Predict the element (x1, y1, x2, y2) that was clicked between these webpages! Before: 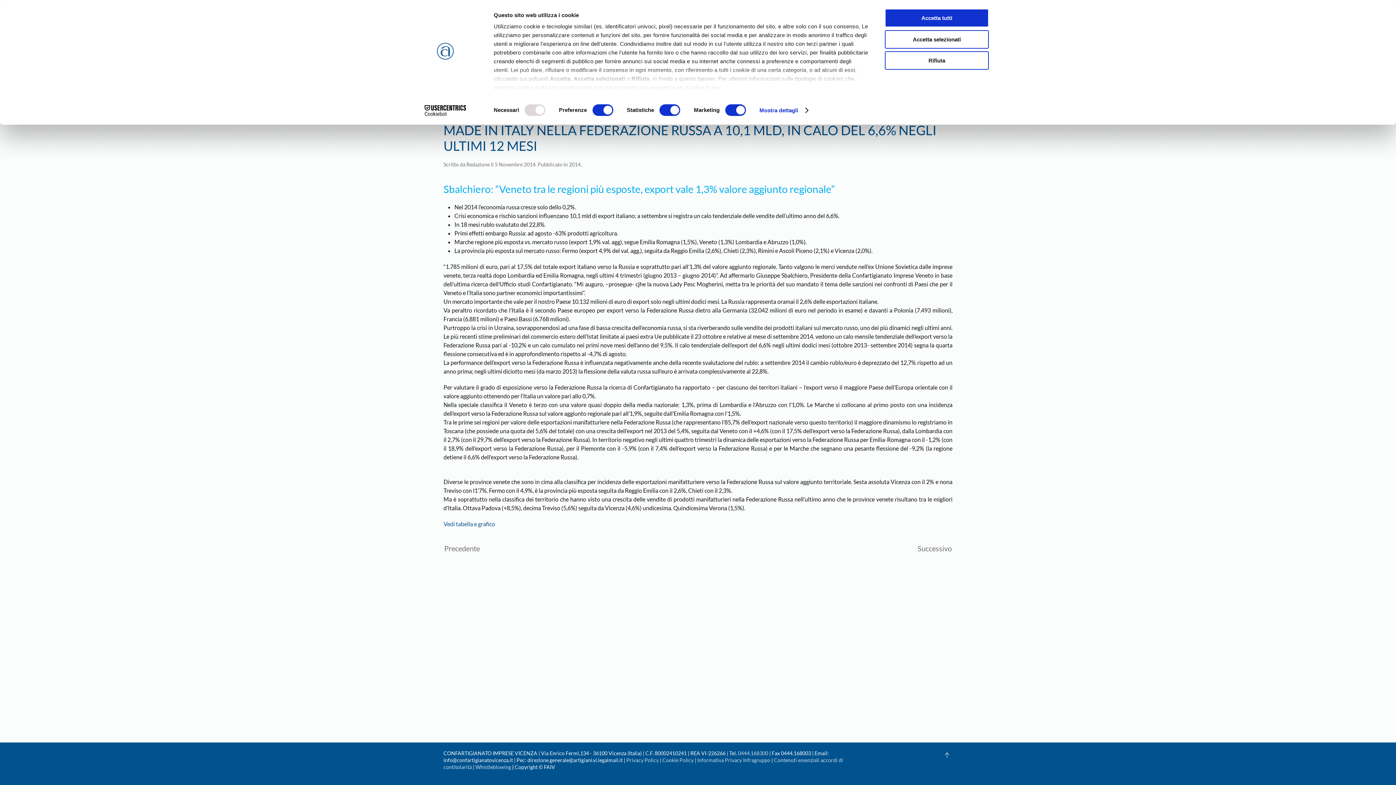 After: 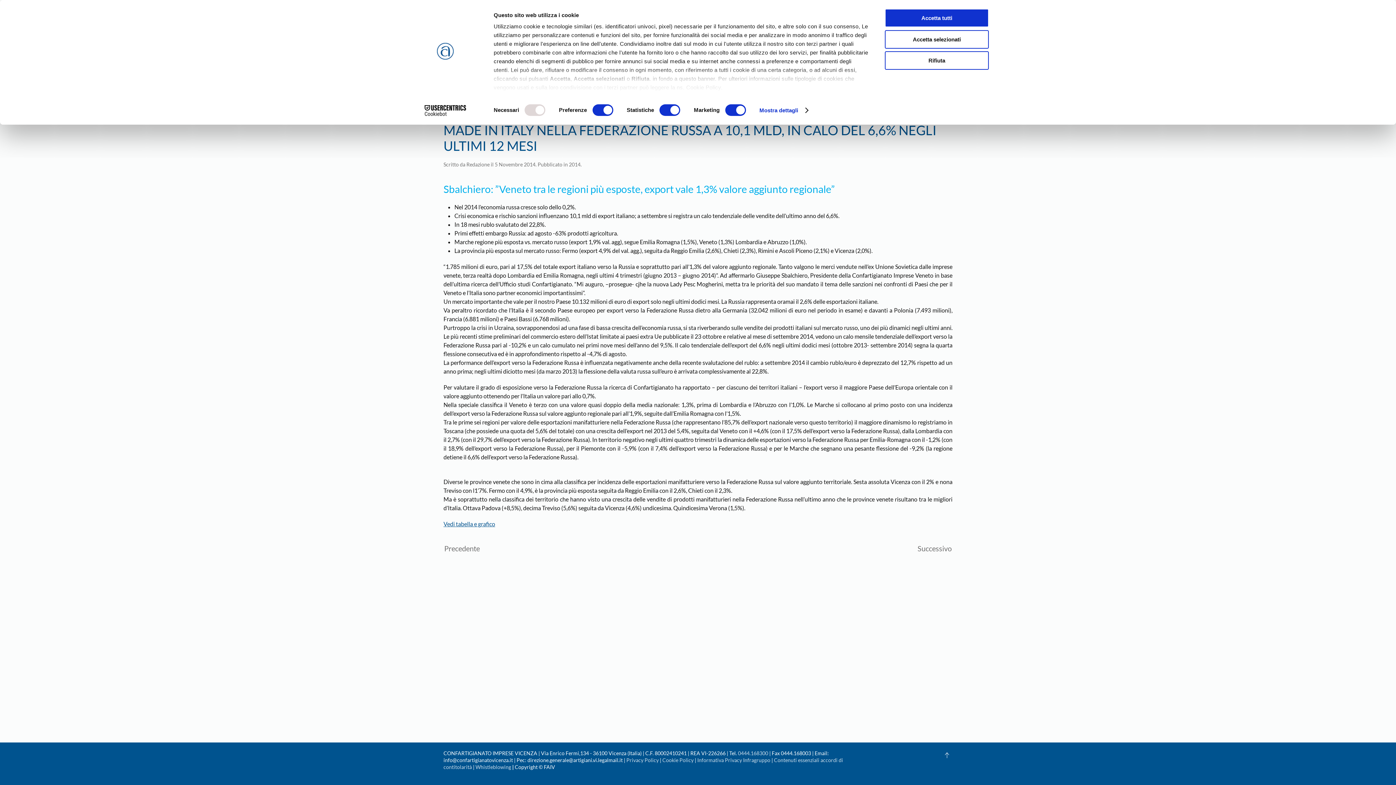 Action: bbox: (443, 520, 495, 527) label: Vedi tabella e grafico